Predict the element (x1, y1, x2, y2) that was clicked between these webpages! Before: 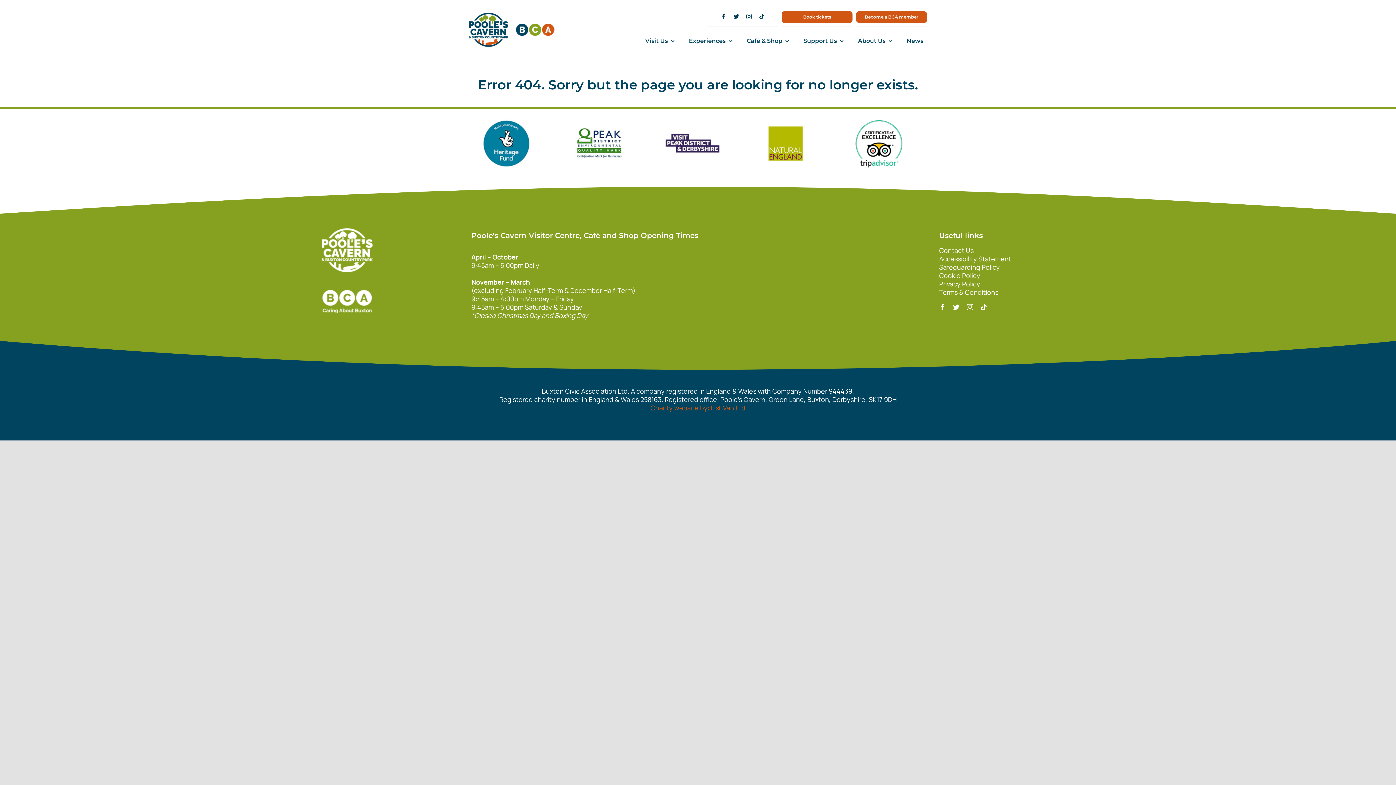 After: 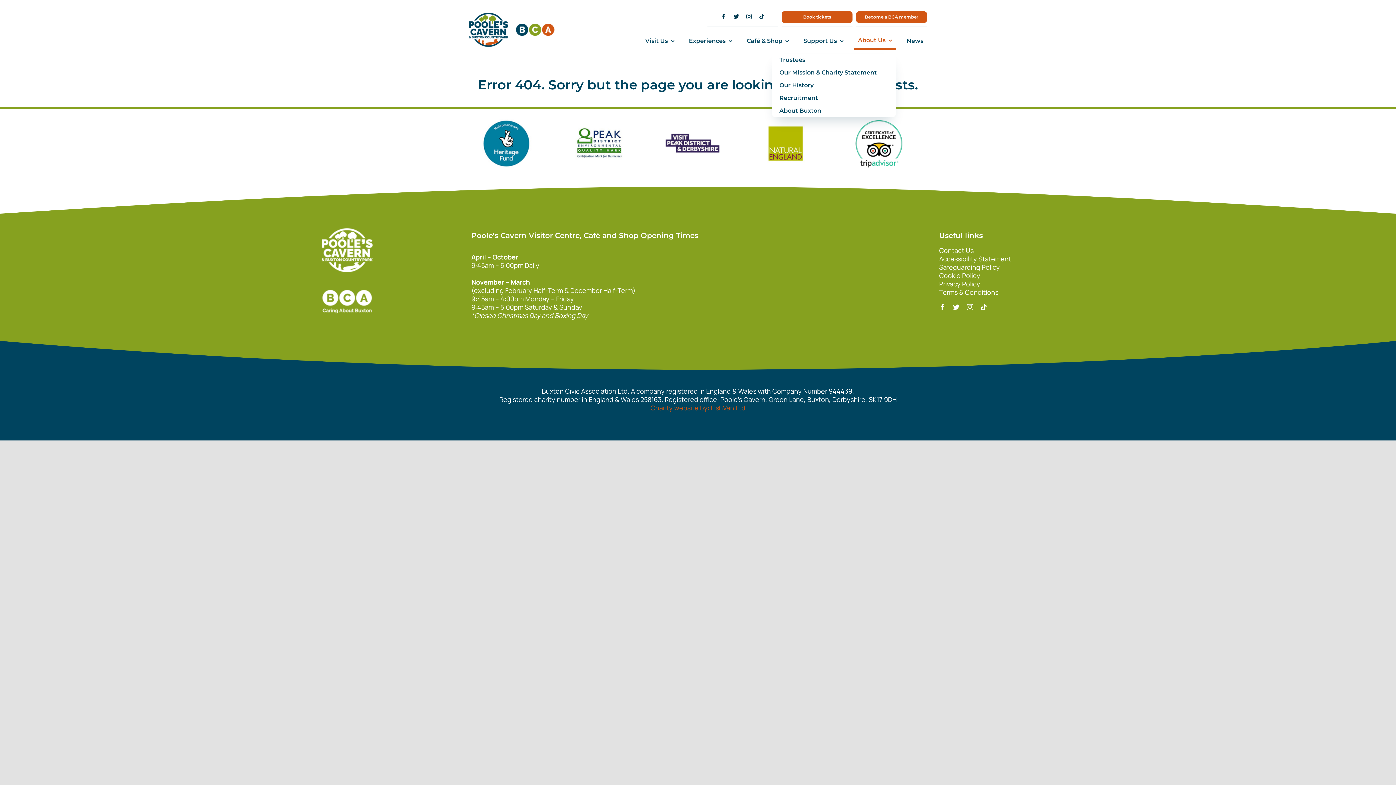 Action: bbox: (854, 32, 896, 50) label: About Us